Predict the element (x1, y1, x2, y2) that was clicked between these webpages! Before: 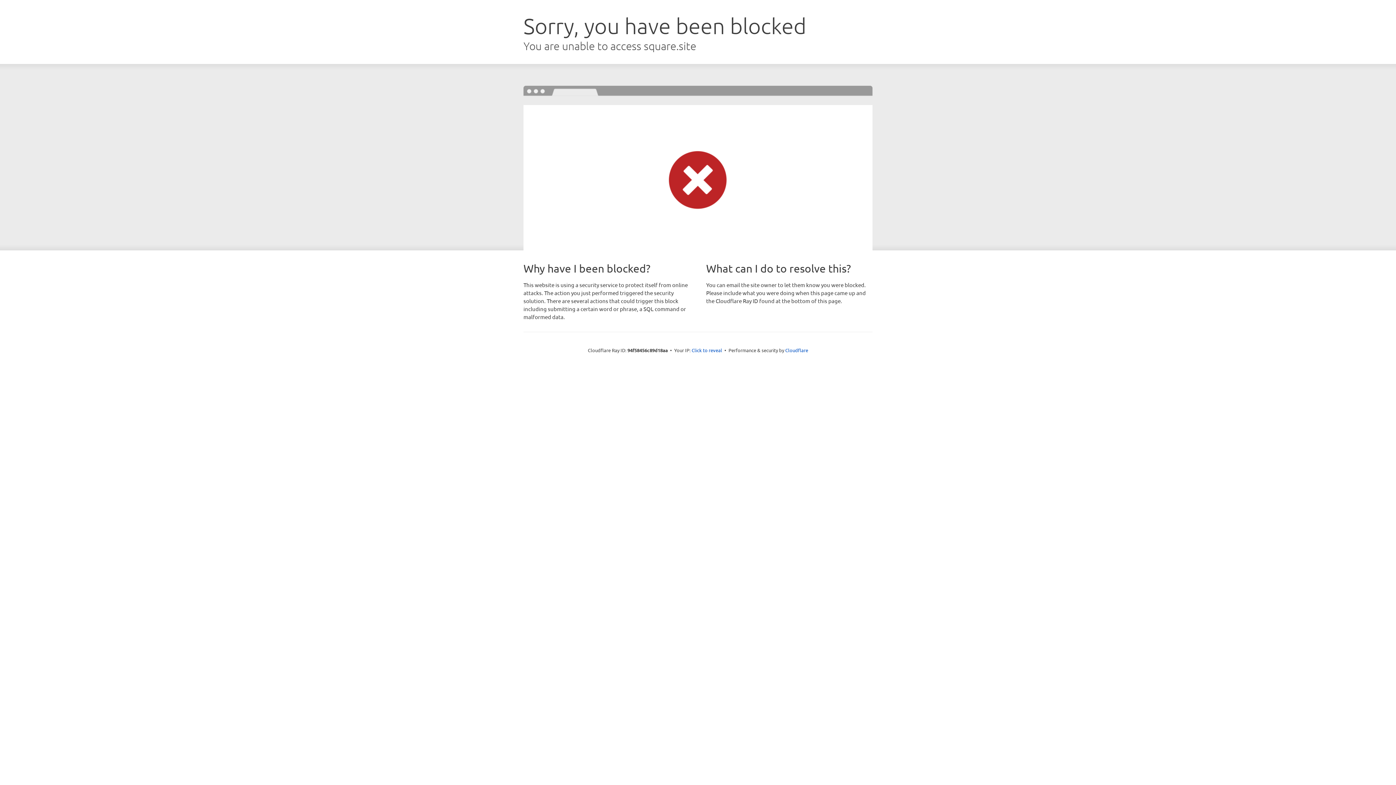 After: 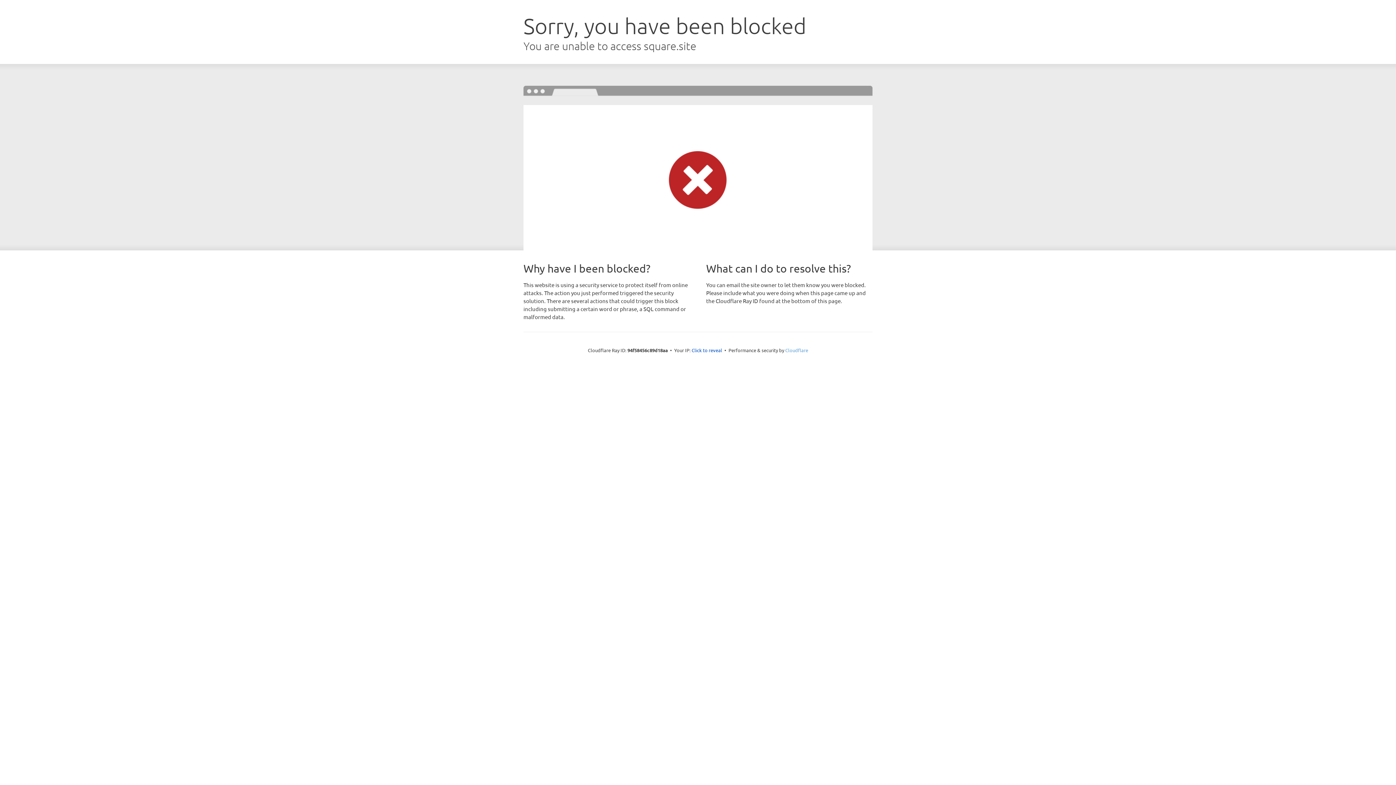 Action: label: Cloudflare bbox: (785, 347, 808, 353)